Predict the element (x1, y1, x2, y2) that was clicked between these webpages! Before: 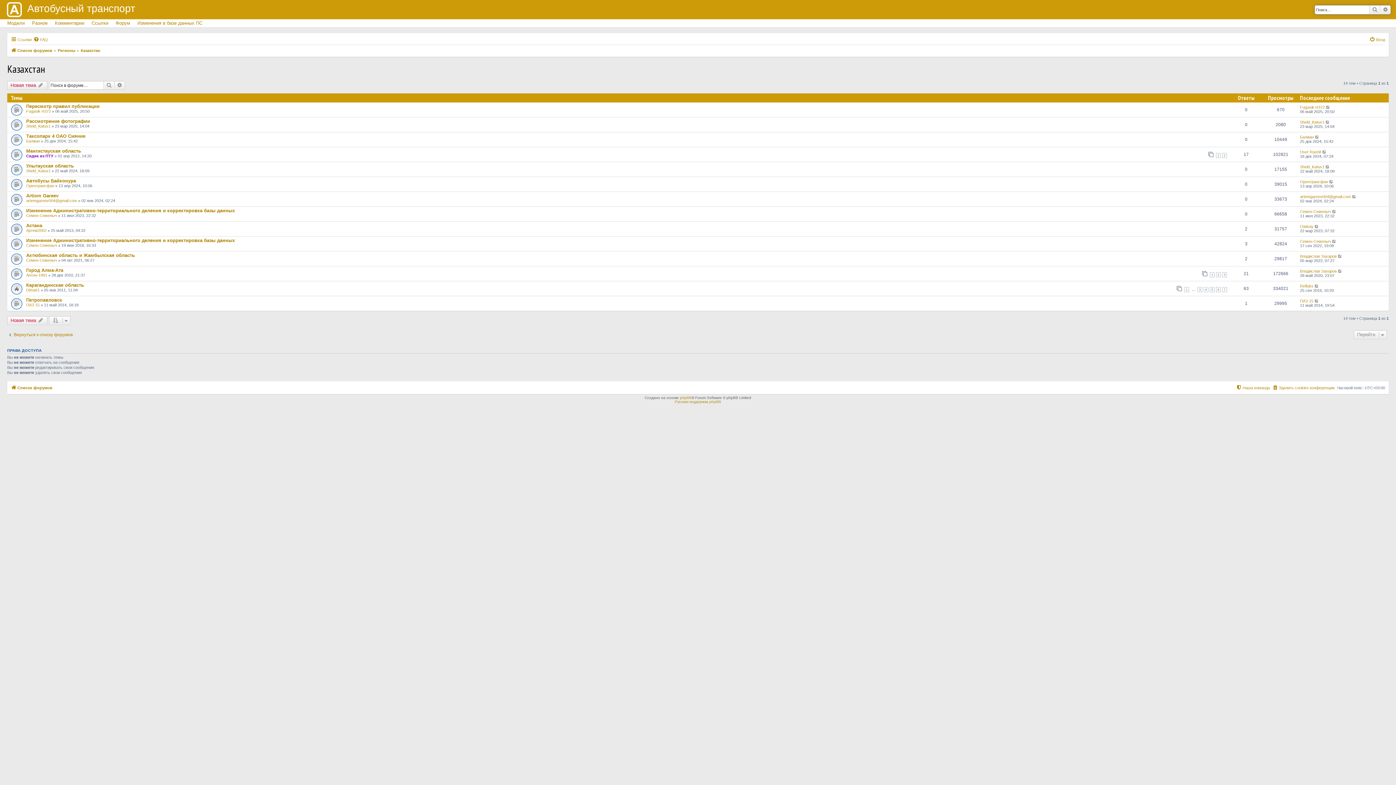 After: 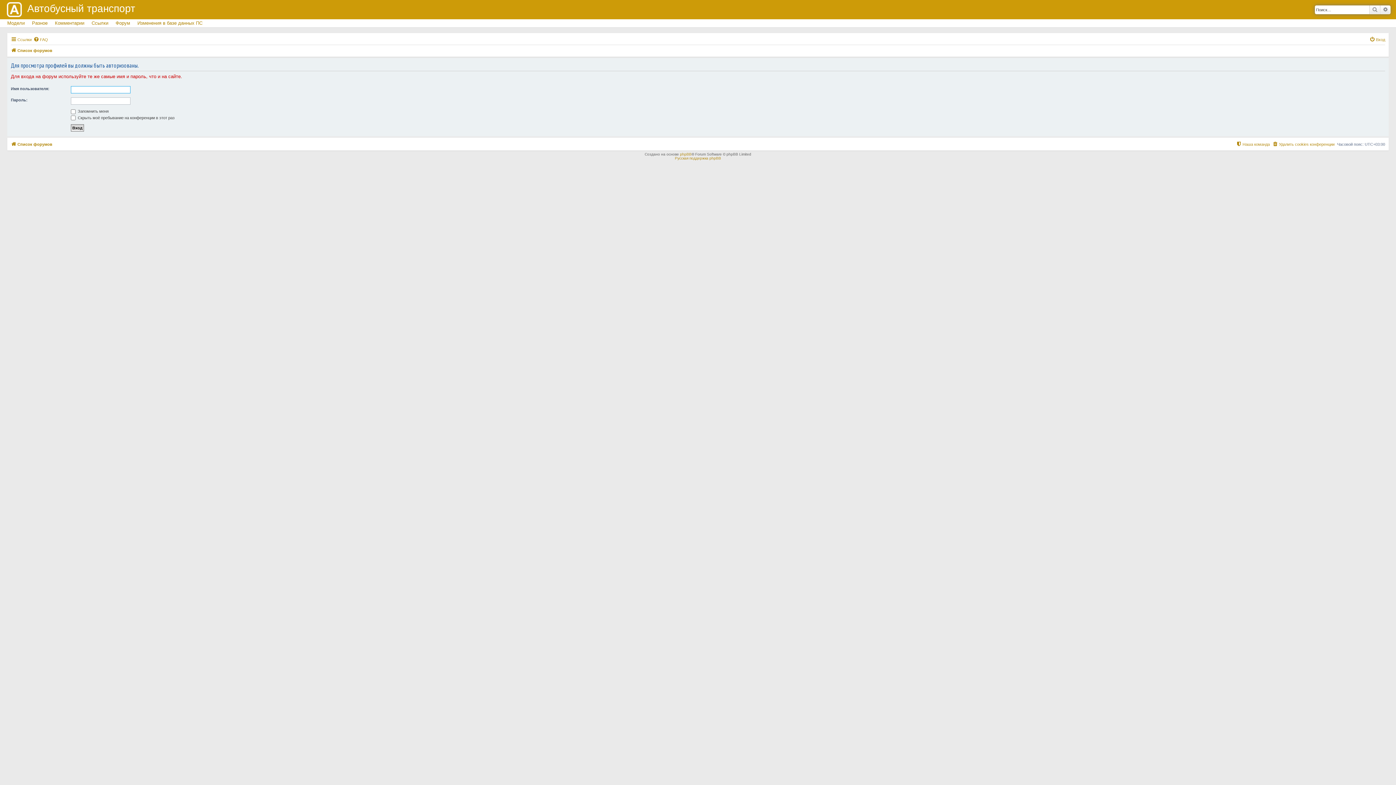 Action: bbox: (1300, 209, 1331, 213) label: Семен Семеныч